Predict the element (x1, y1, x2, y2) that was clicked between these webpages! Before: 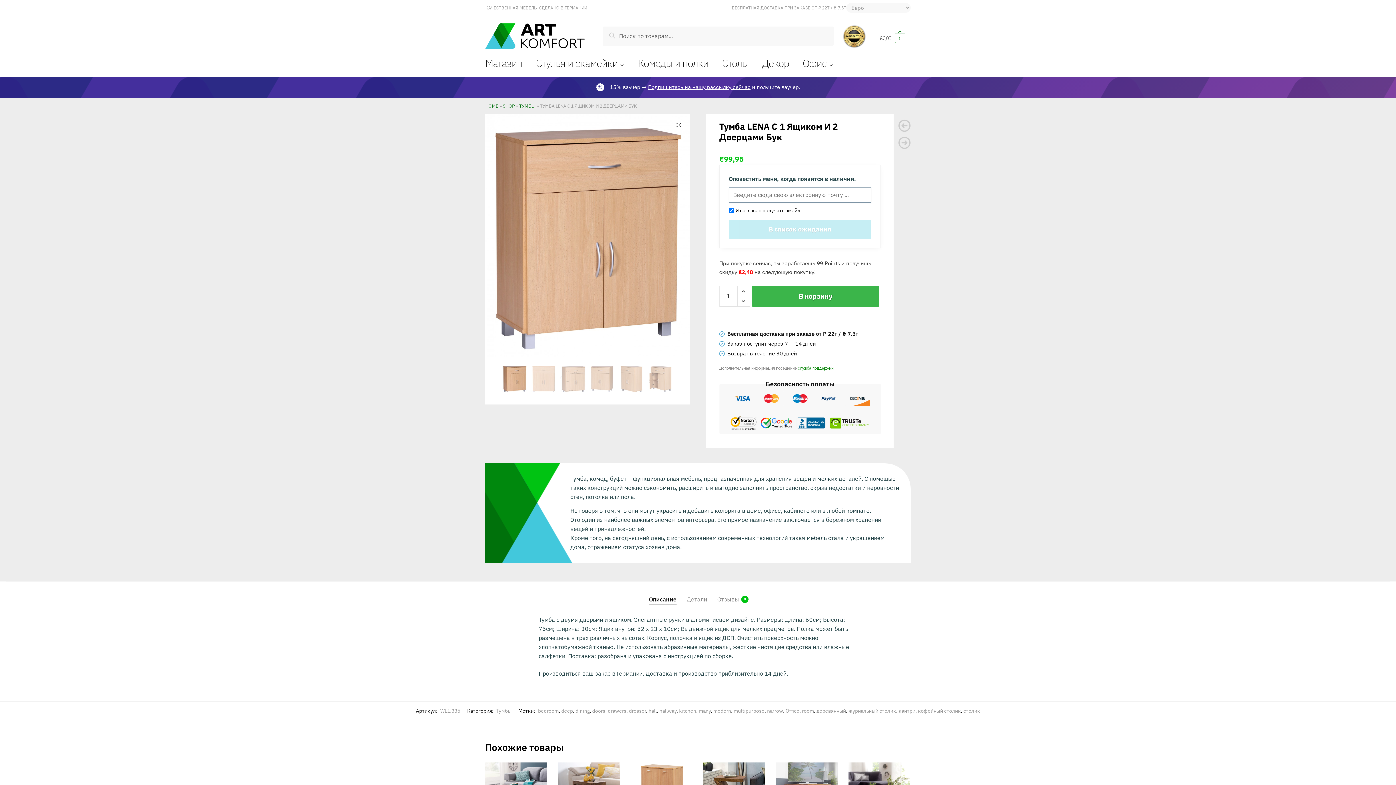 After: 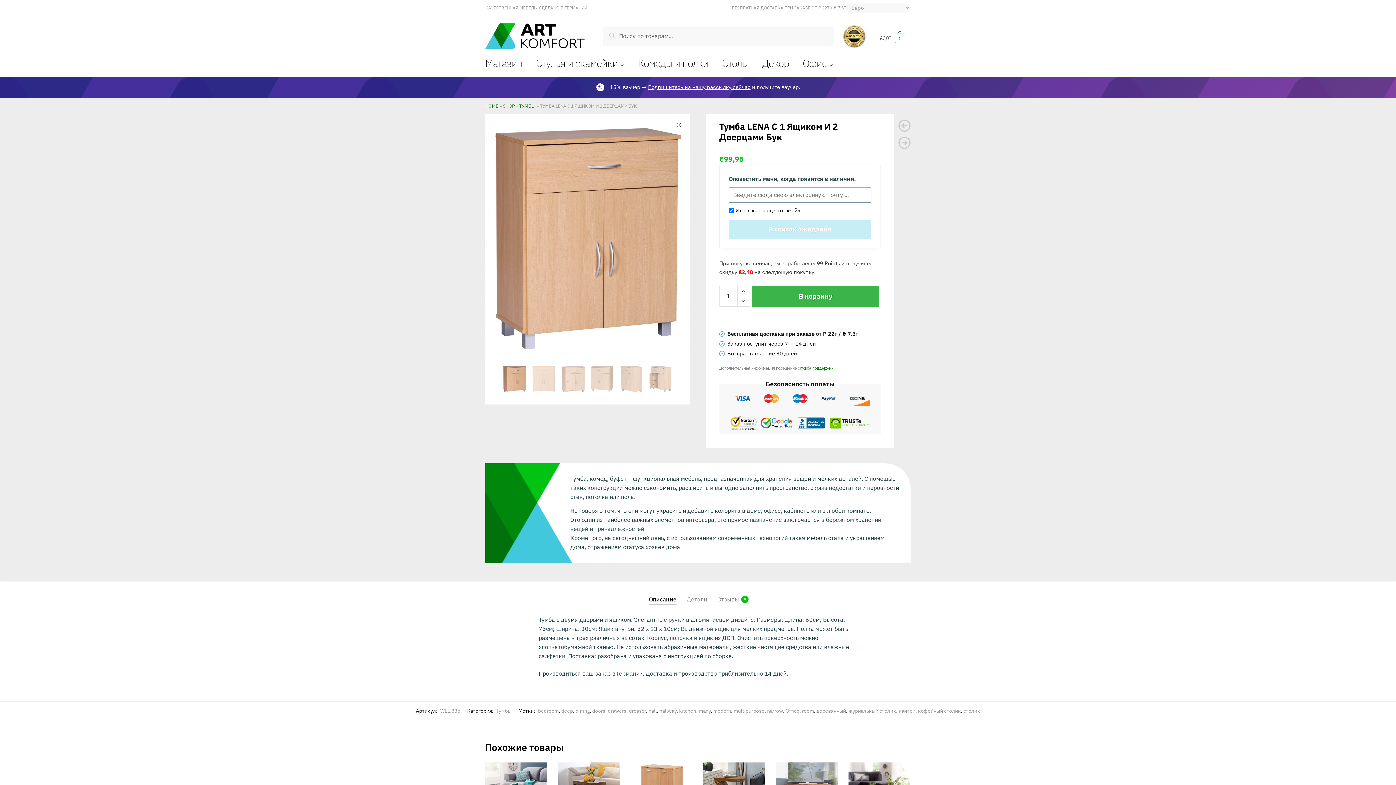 Action: bbox: (798, 365, 833, 371) label: служба поддержки